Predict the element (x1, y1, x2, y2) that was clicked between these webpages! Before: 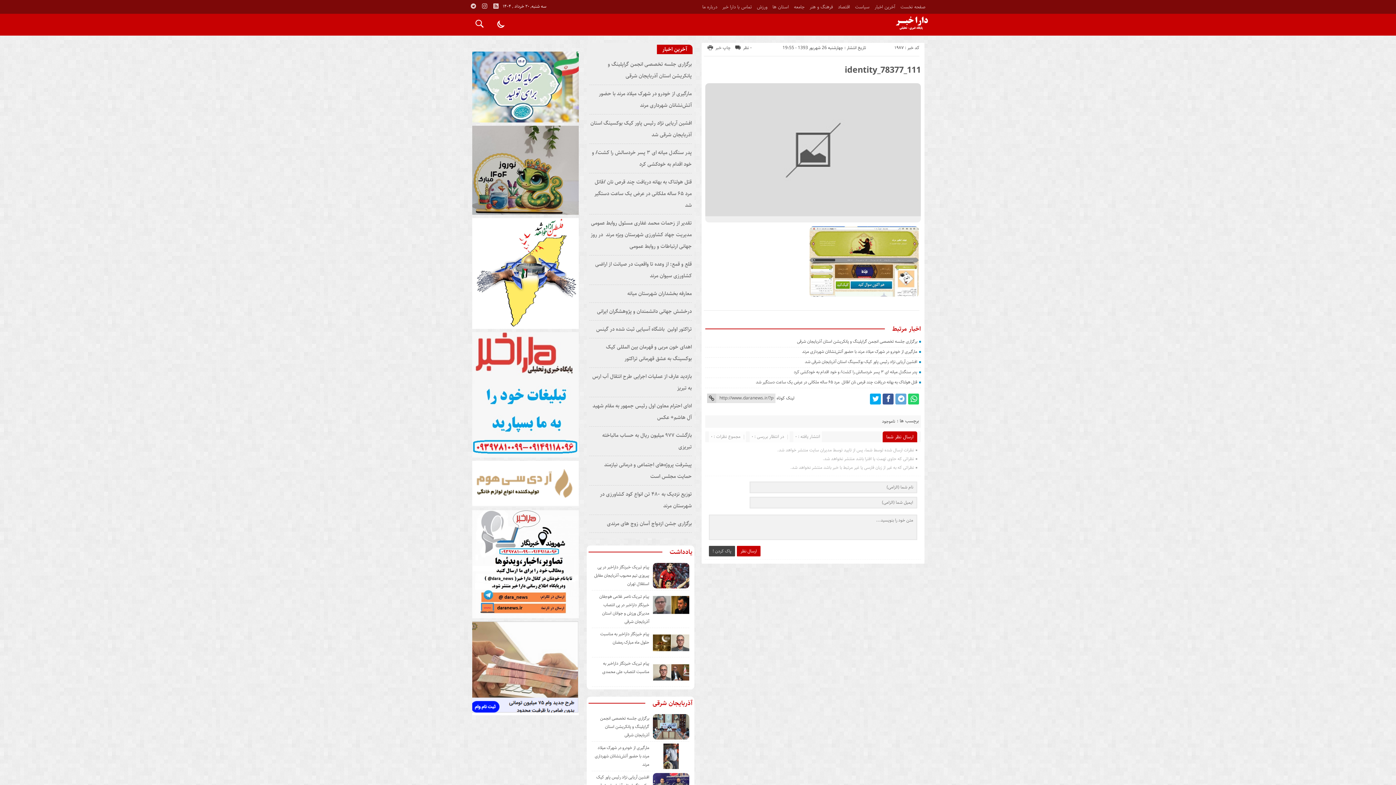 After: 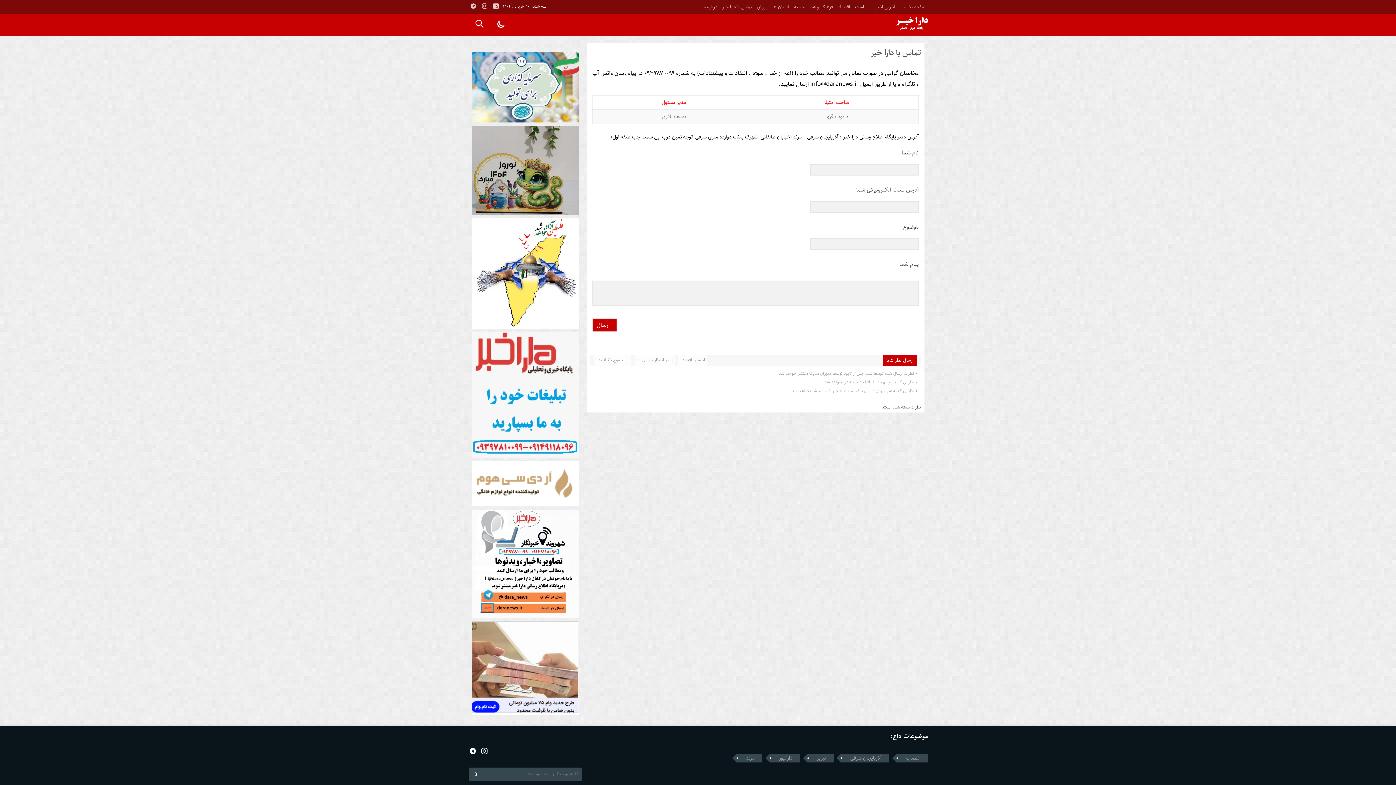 Action: bbox: (720, 3, 754, 10) label: تماس با دارا خبر